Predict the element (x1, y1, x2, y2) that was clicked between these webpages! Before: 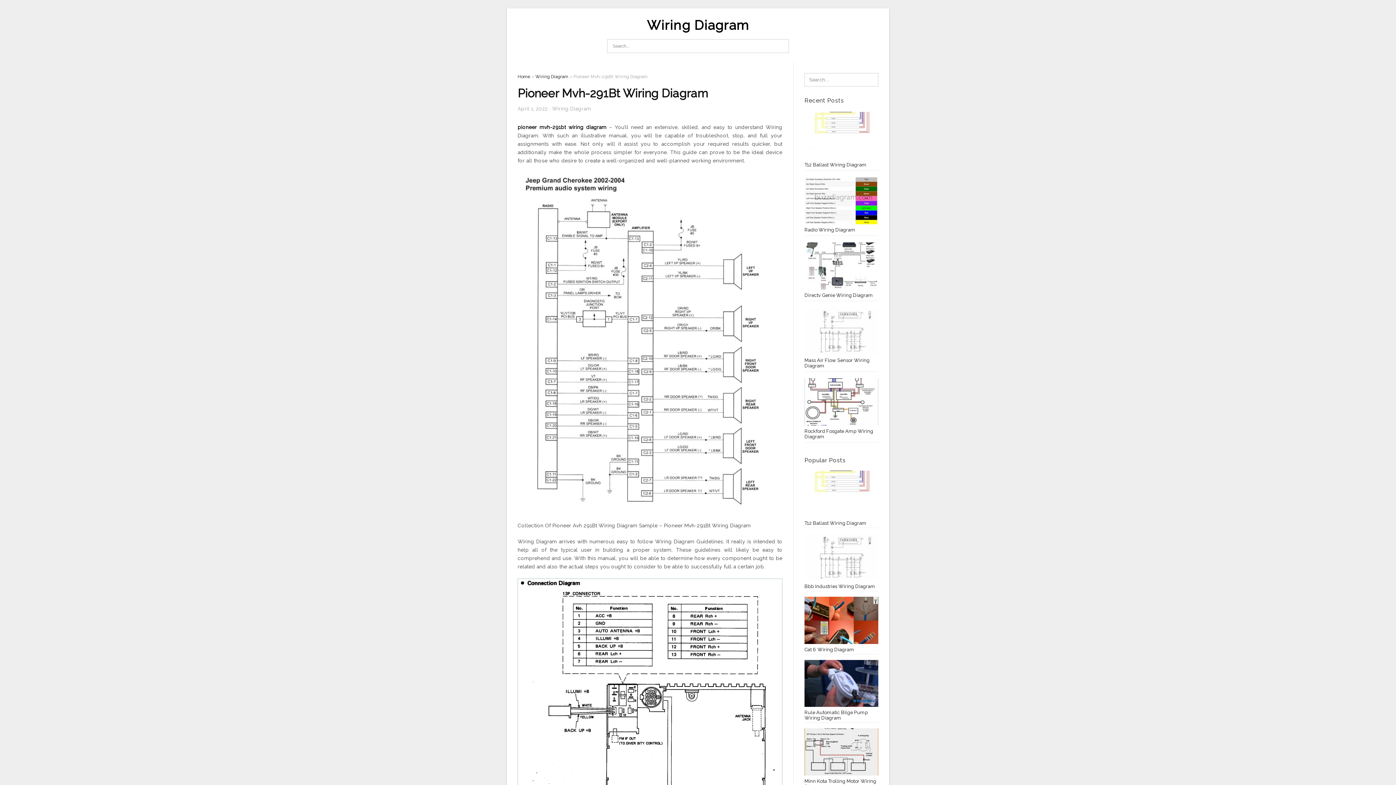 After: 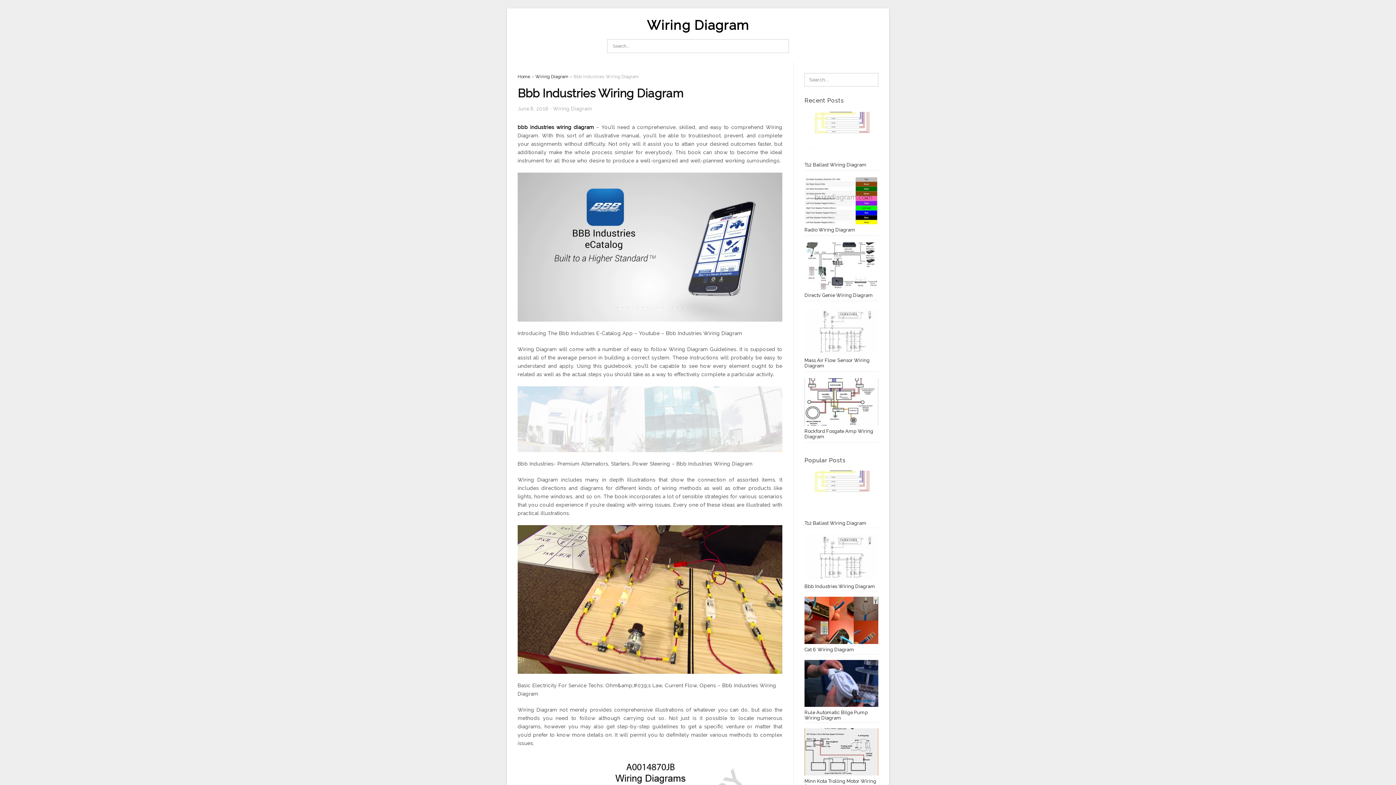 Action: bbox: (804, 533, 878, 589) label: Bbb Industries Wiring Diagram